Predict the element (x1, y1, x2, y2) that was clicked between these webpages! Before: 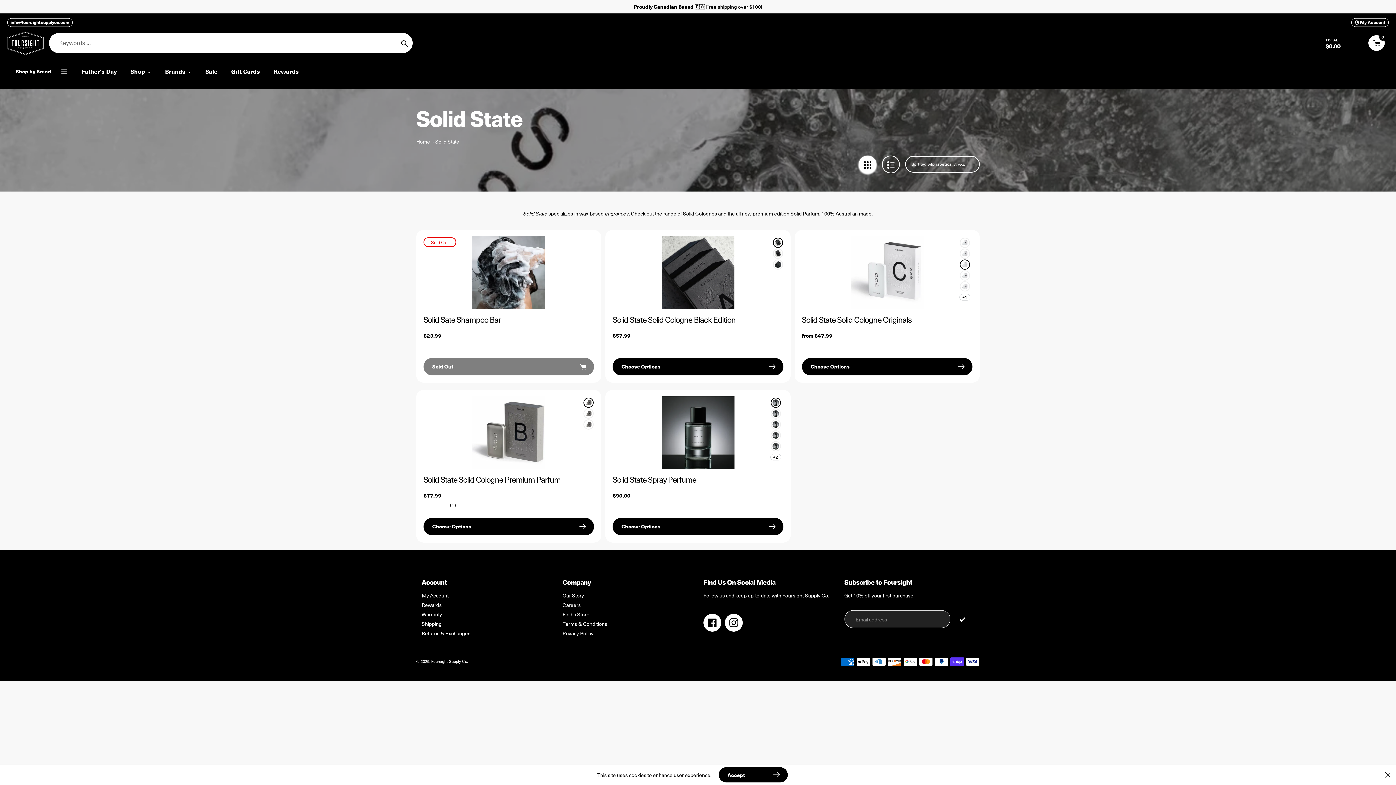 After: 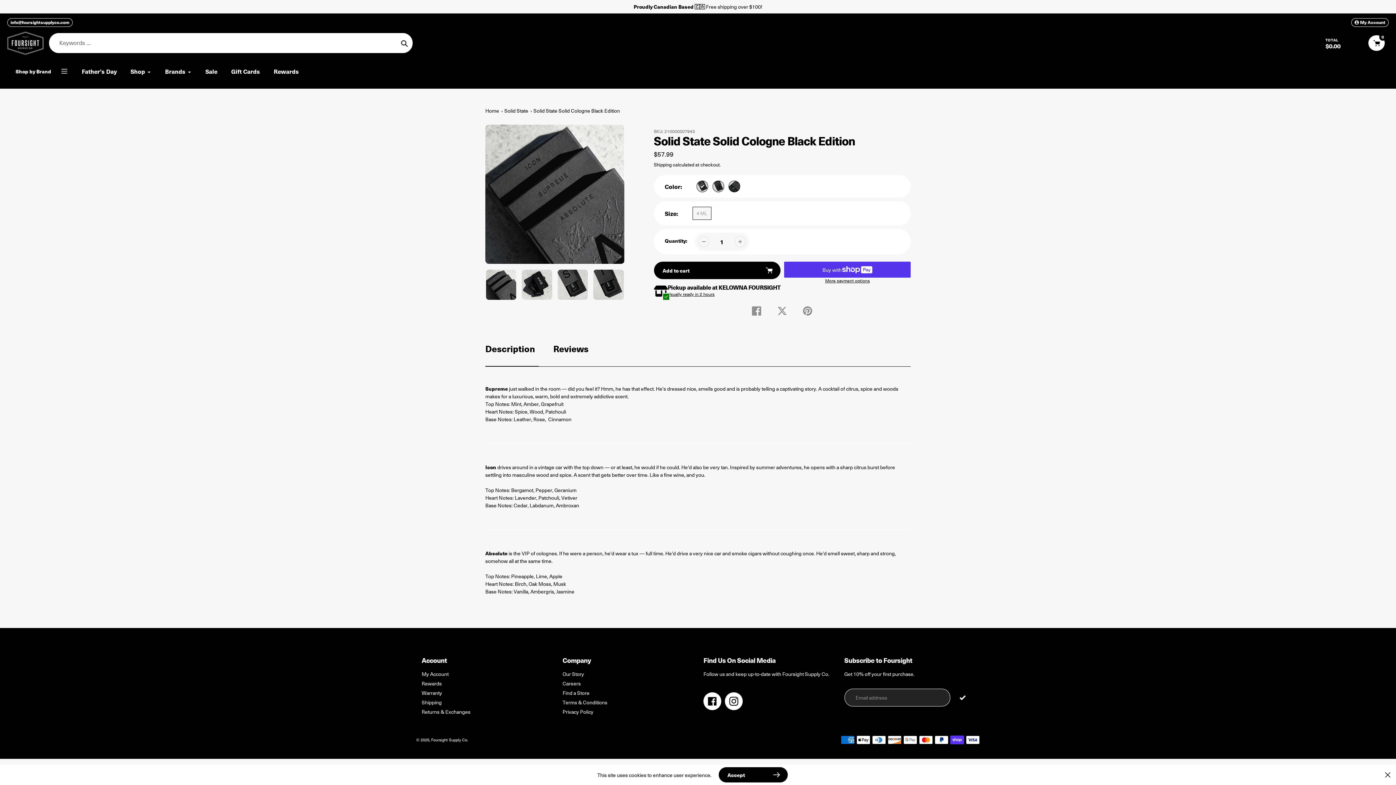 Action: label: Solid State Solid Cologne Black Edition bbox: (612, 315, 783, 324)